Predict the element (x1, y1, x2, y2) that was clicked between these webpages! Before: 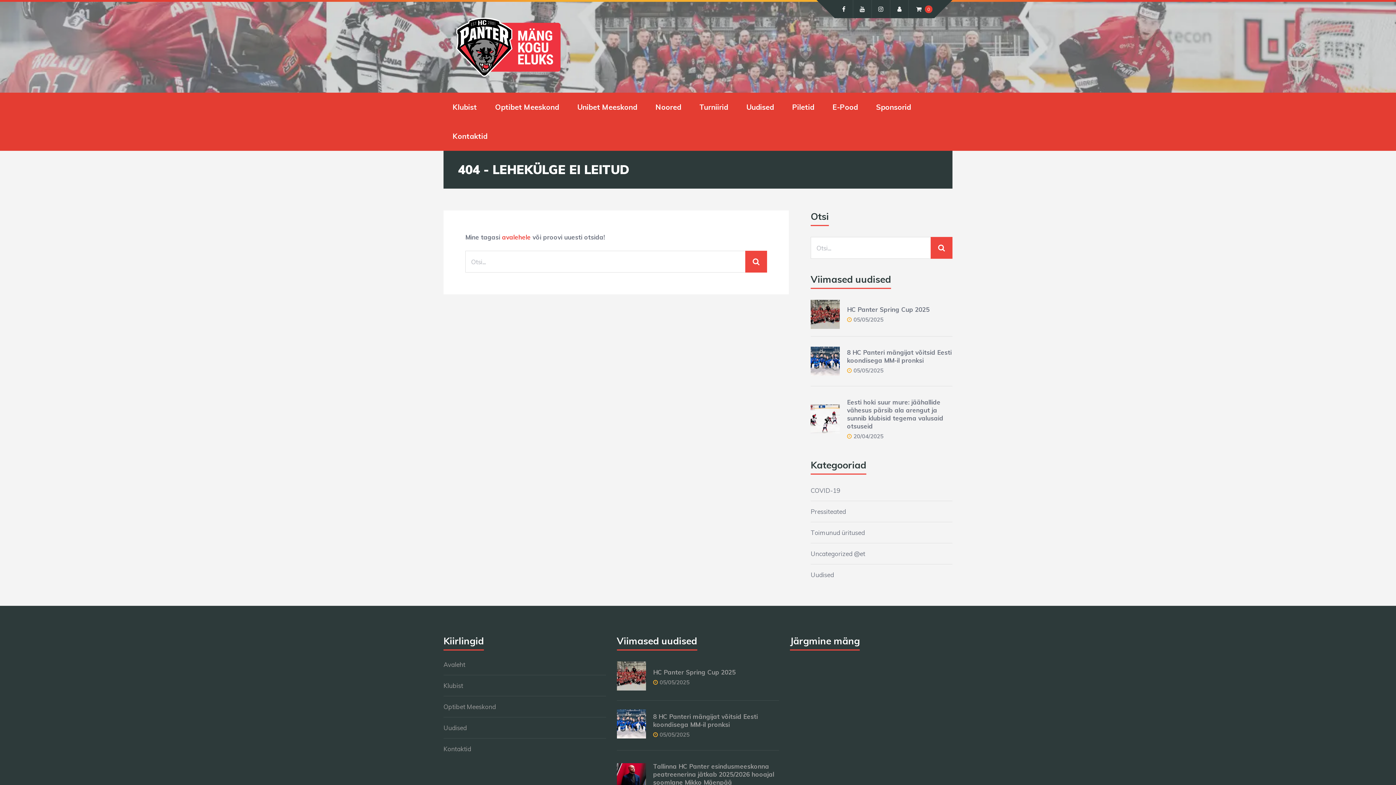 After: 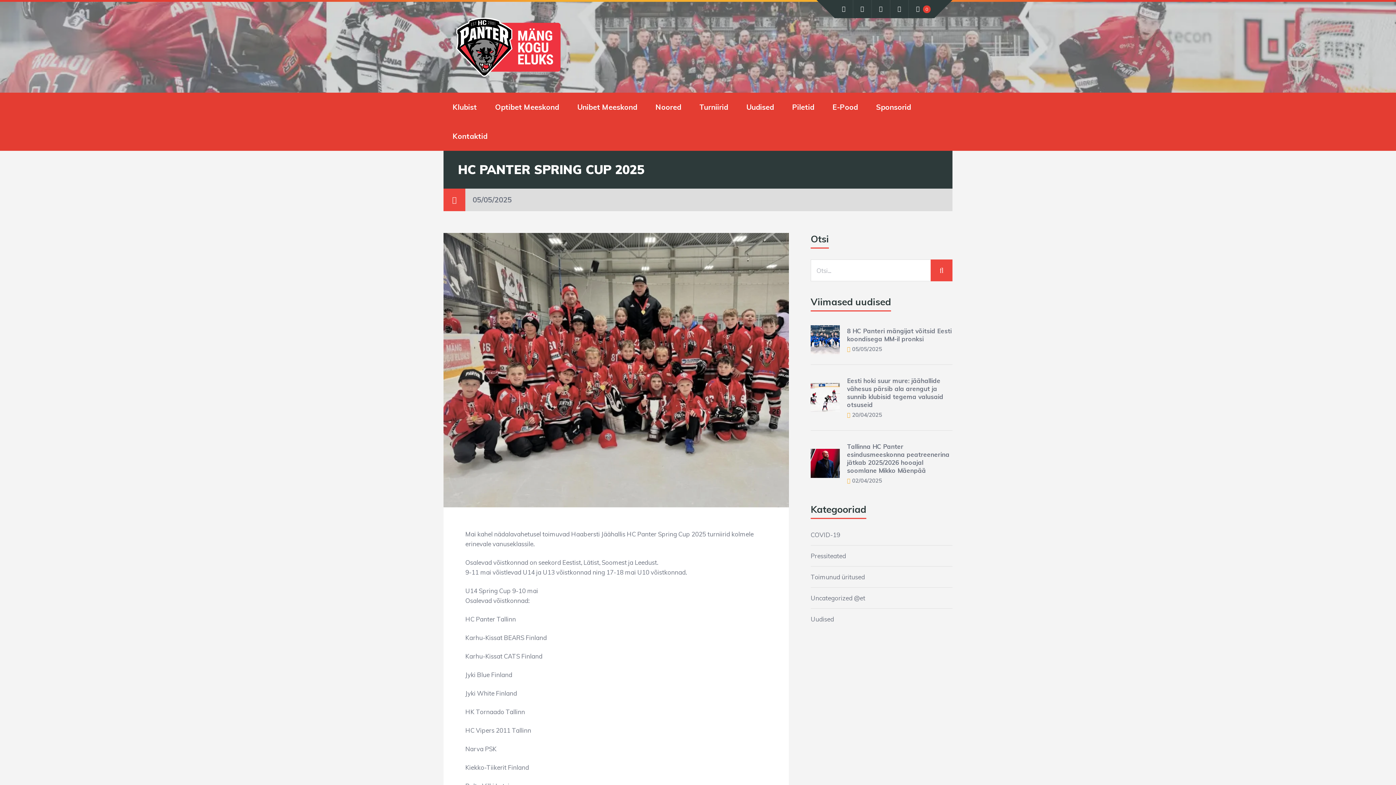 Action: bbox: (810, 320, 840, 328)